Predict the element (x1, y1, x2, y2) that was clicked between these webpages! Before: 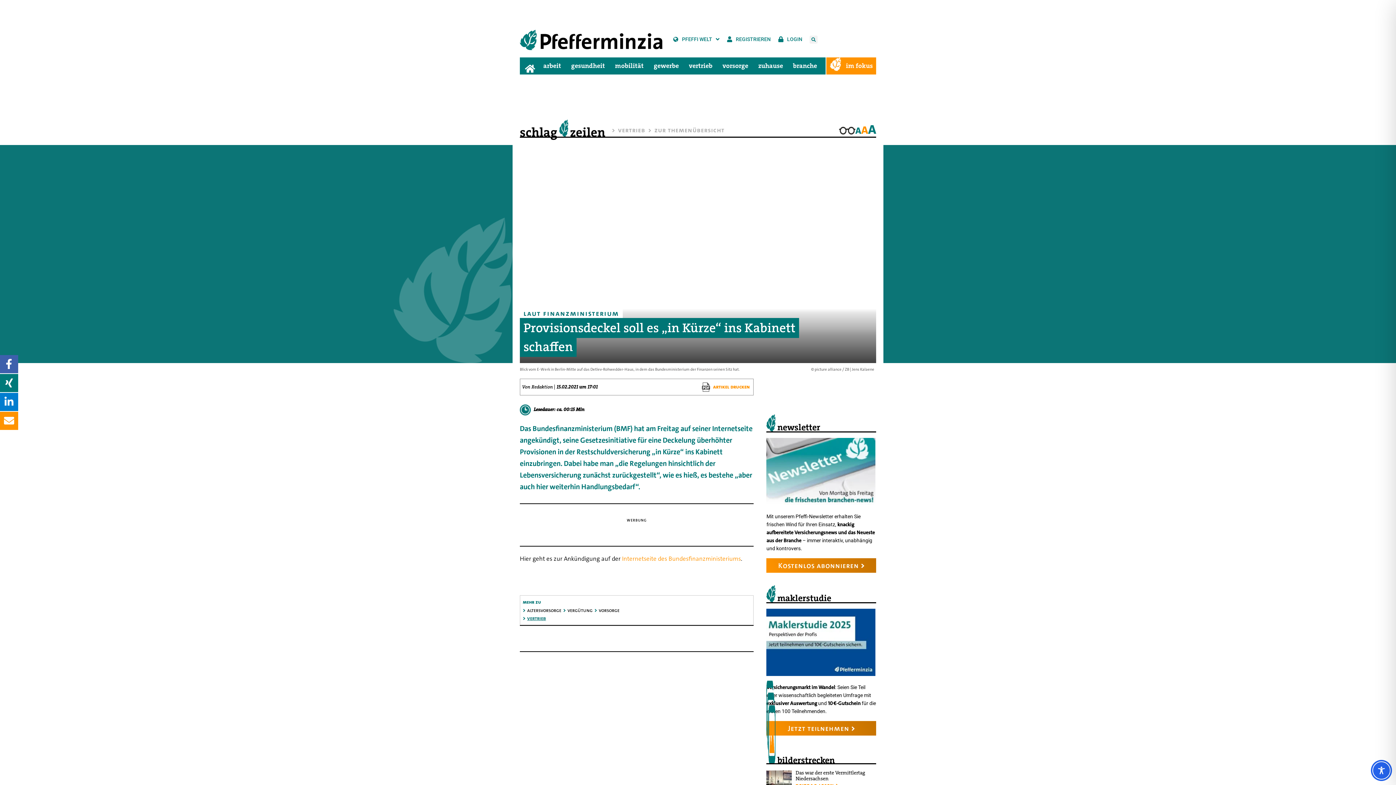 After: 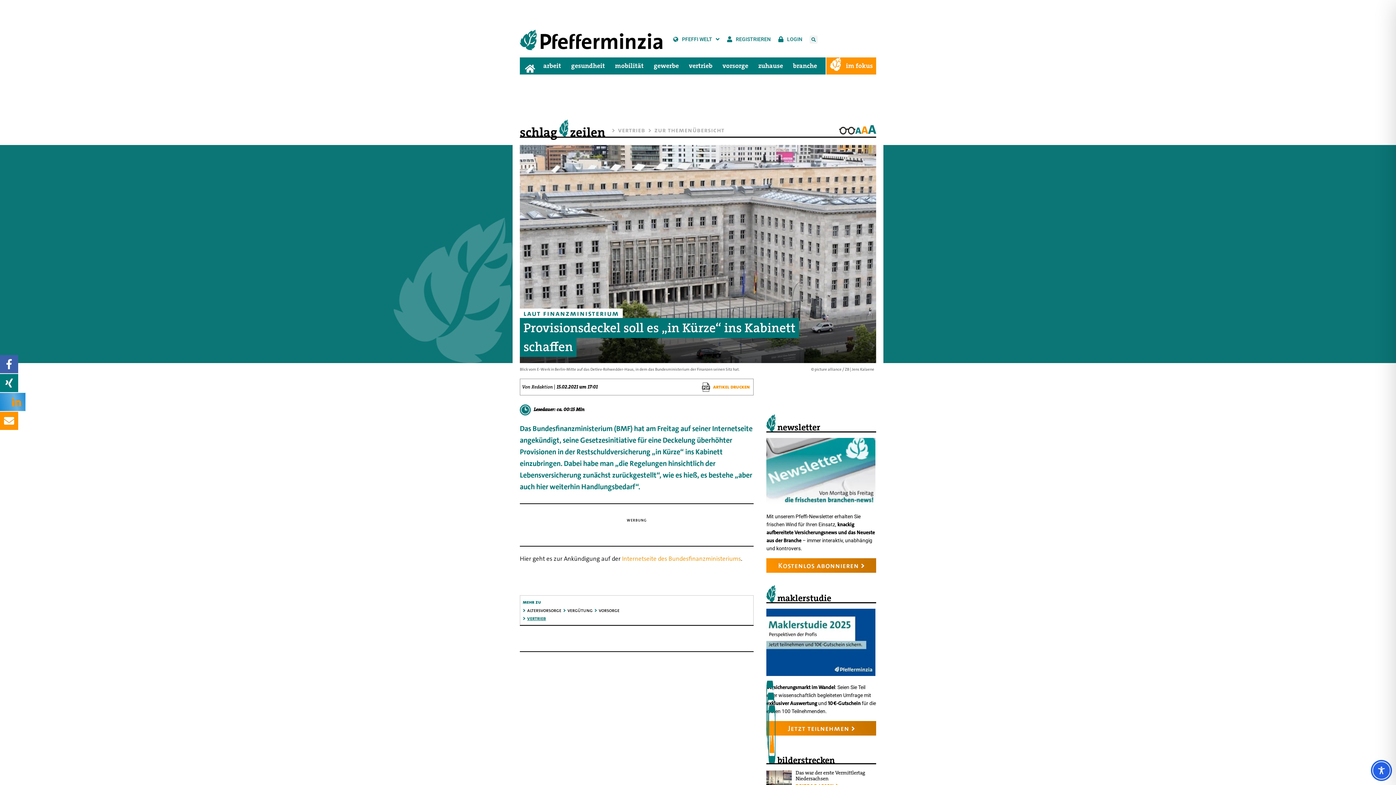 Action: bbox: (0, 393, 18, 411)